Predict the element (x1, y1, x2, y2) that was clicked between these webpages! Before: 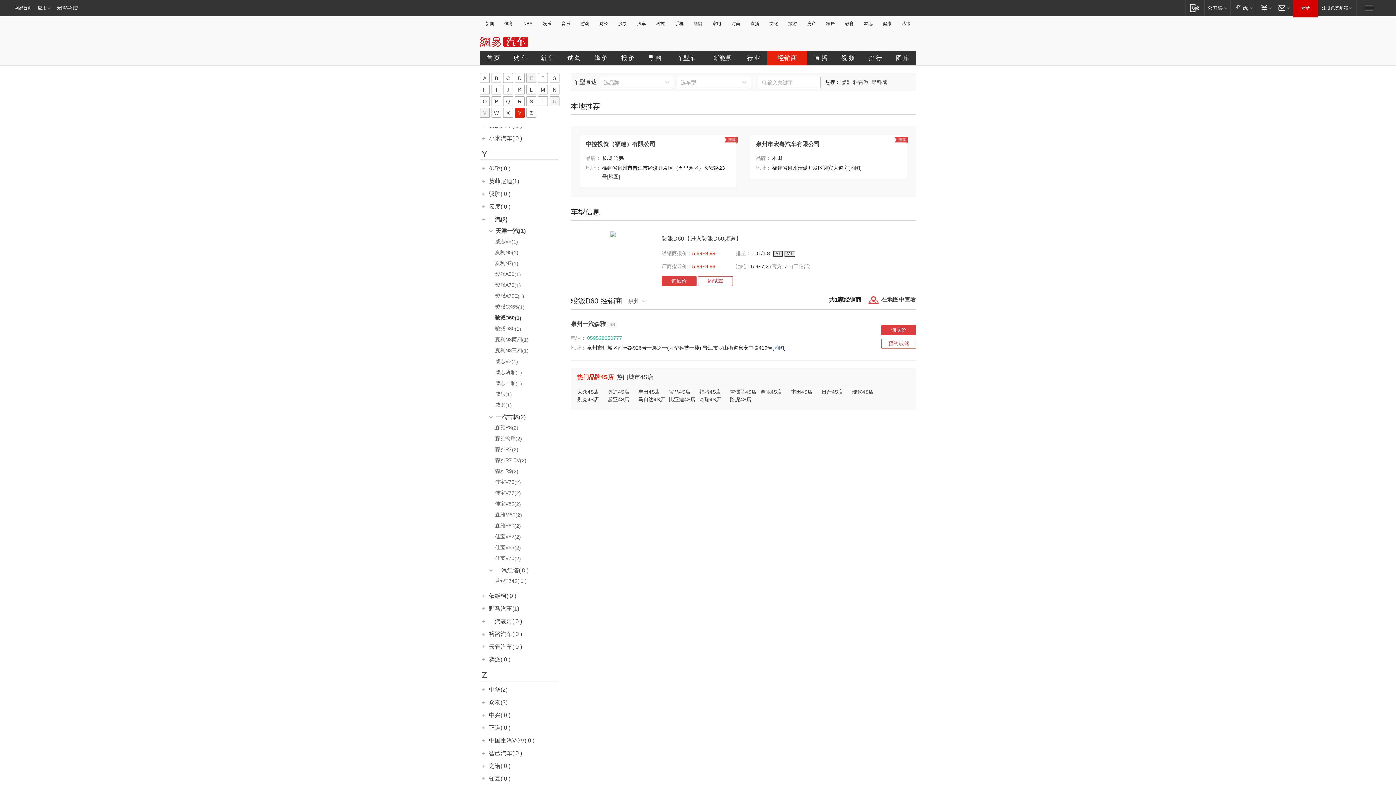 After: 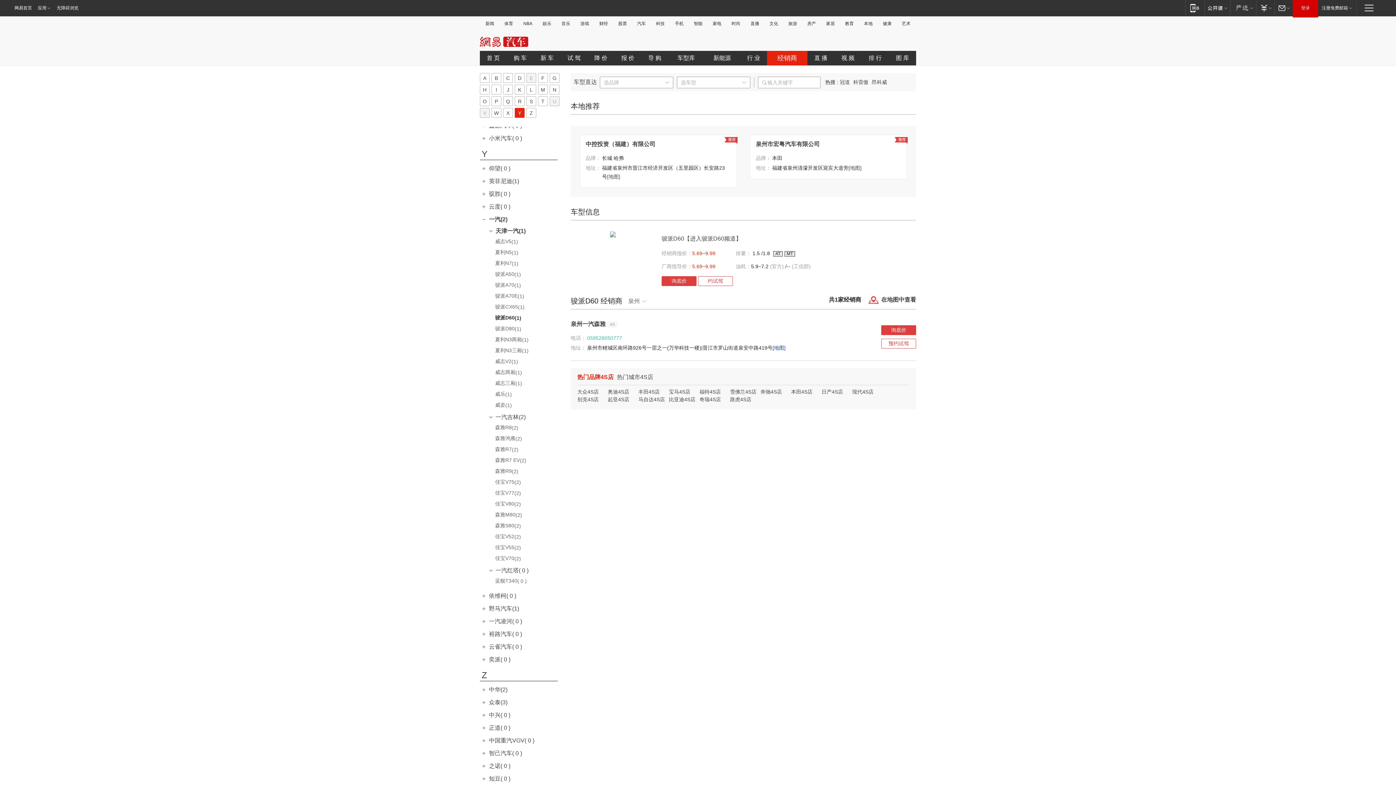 Action: bbox: (762, 80, 766, 84)